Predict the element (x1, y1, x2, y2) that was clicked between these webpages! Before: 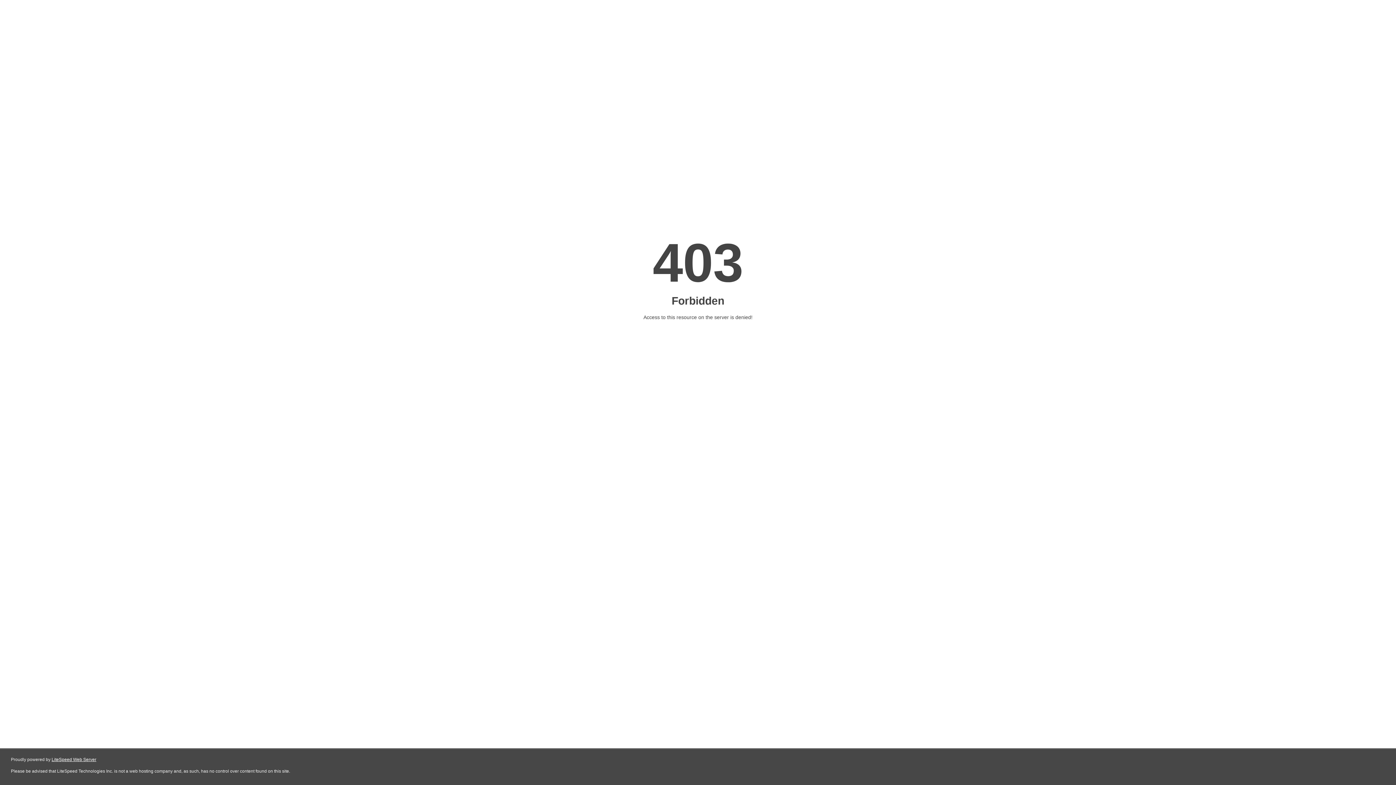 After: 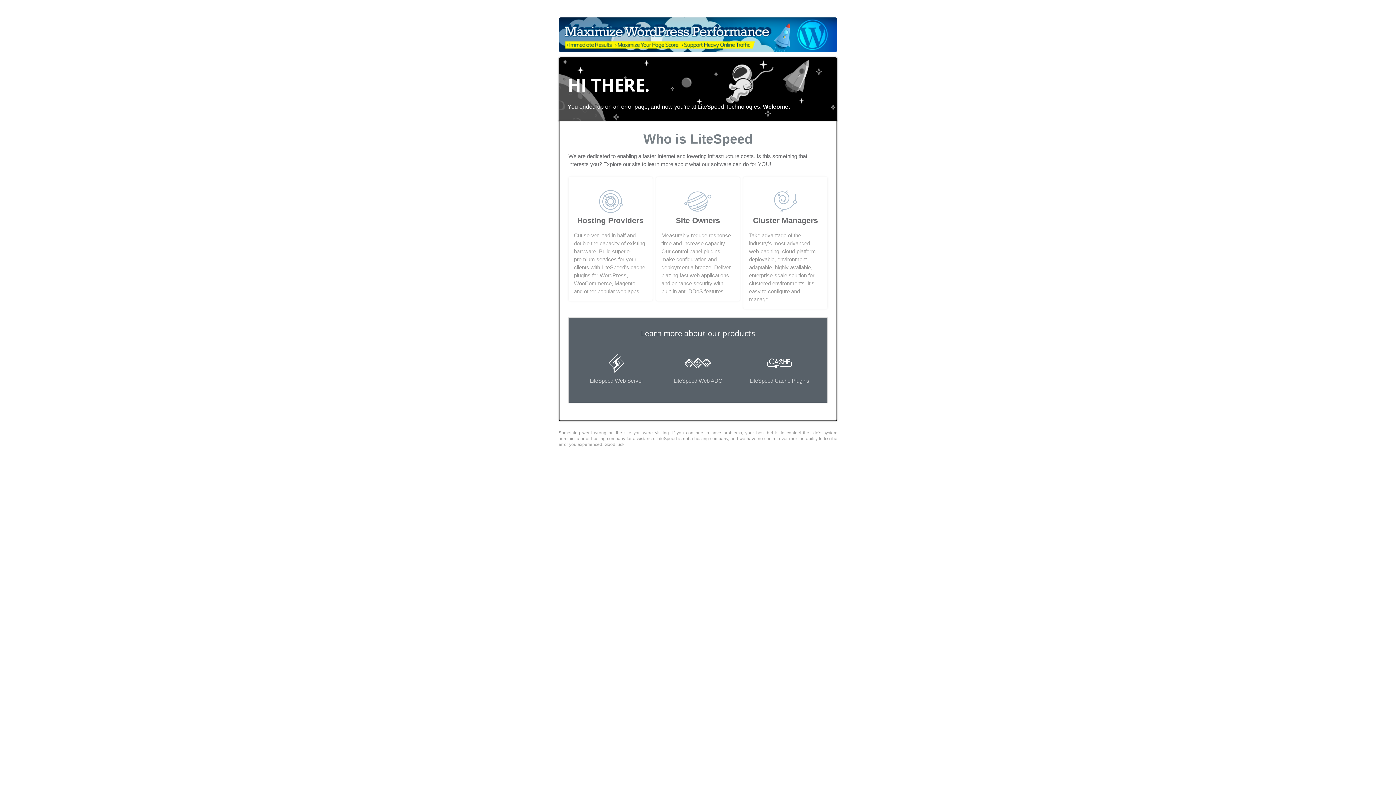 Action: bbox: (51, 757, 96, 762) label: LiteSpeed Web Server